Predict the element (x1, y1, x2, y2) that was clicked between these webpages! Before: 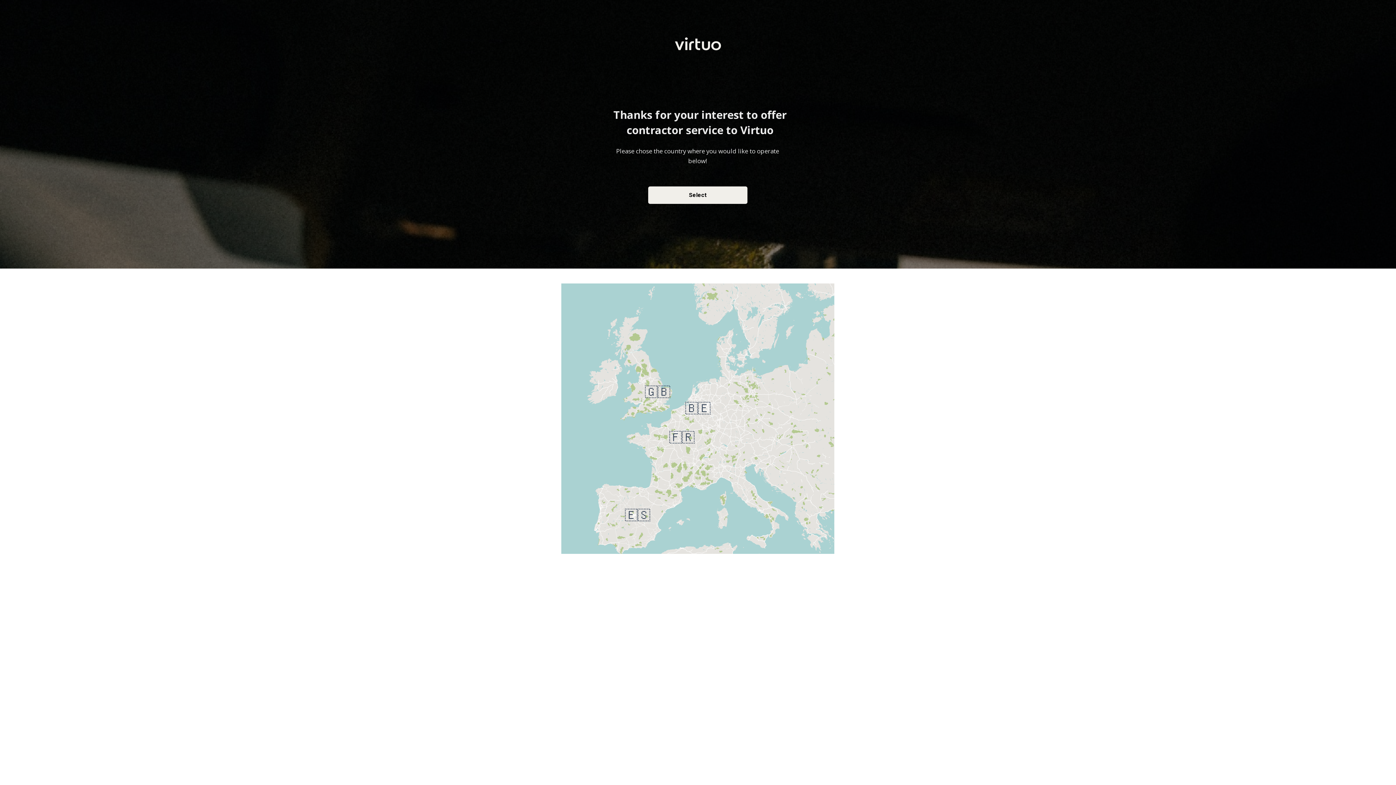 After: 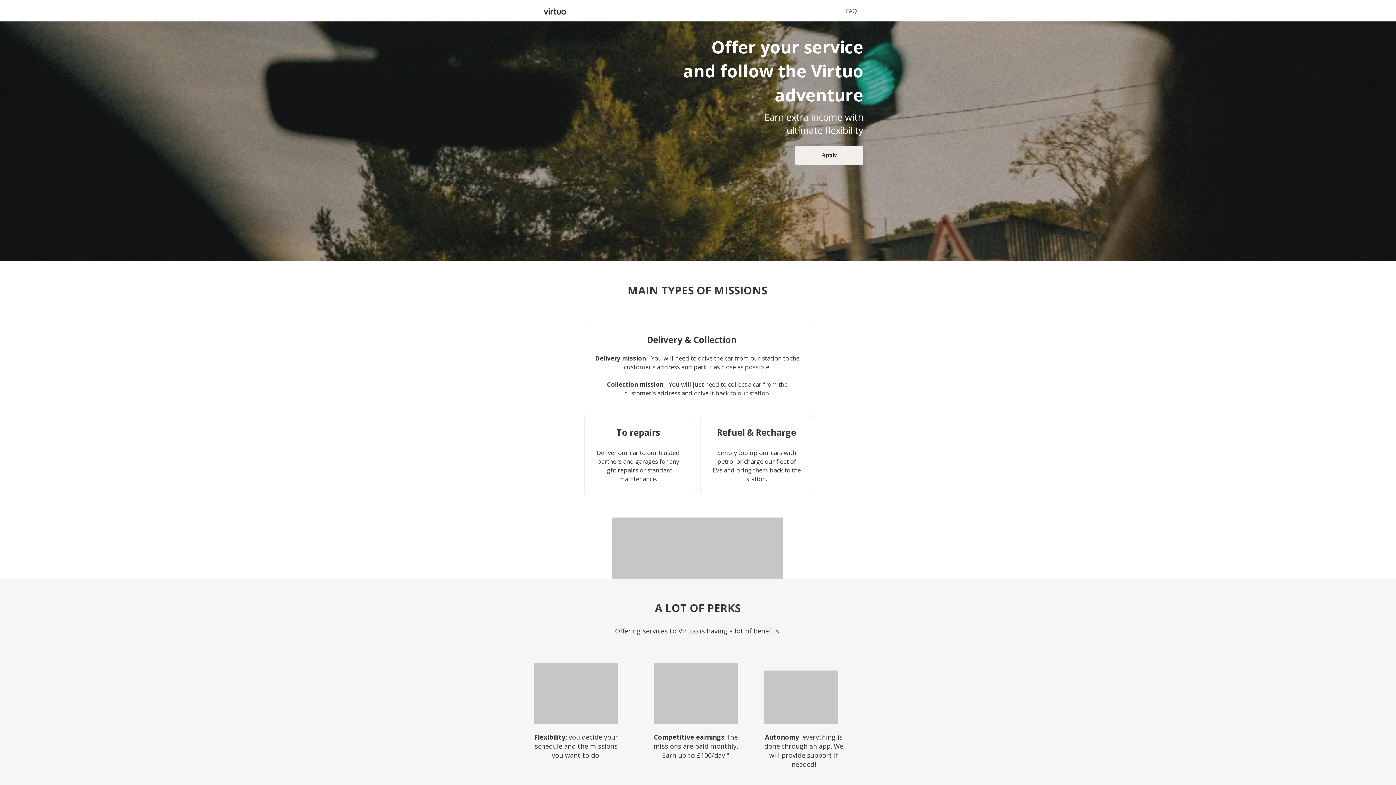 Action: bbox: (645, 383, 670, 400) label: 🇬🇧